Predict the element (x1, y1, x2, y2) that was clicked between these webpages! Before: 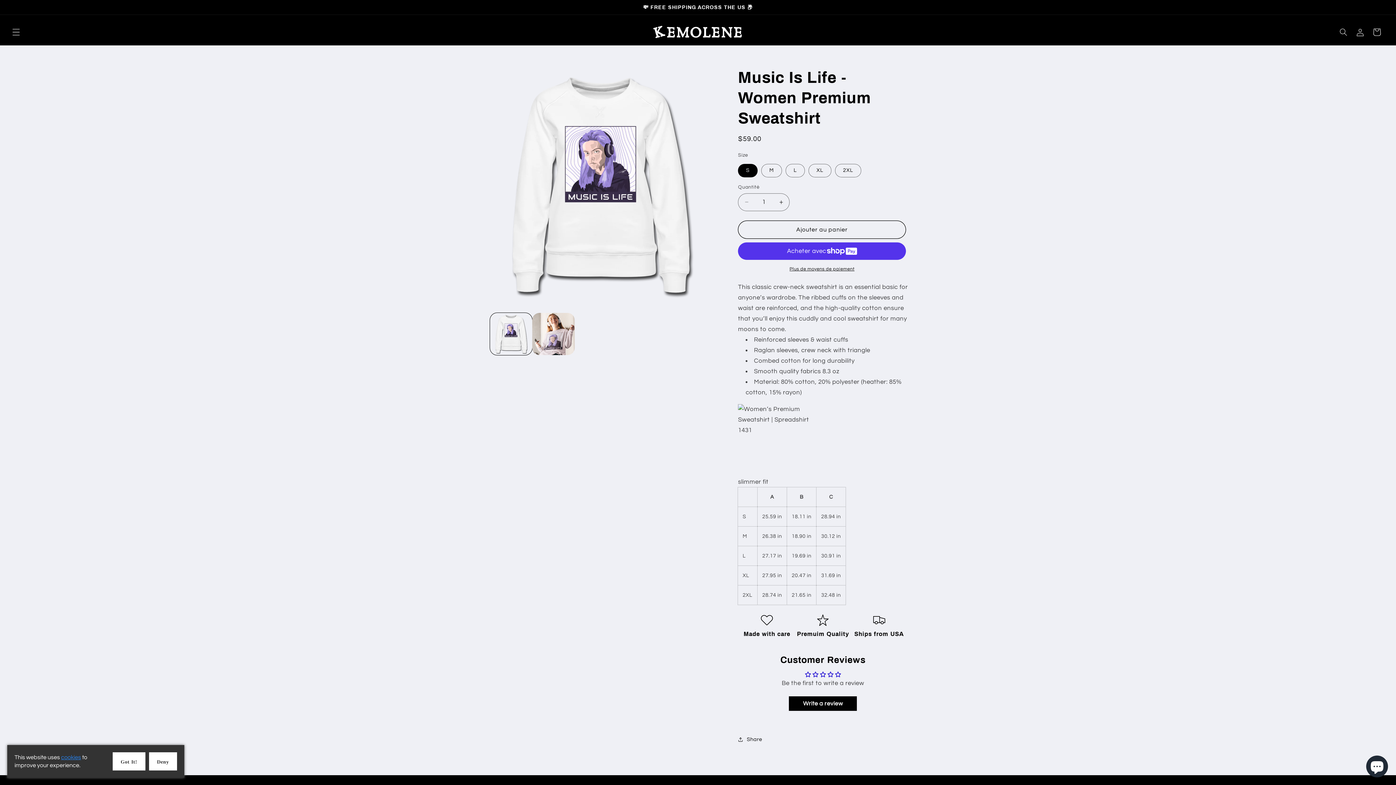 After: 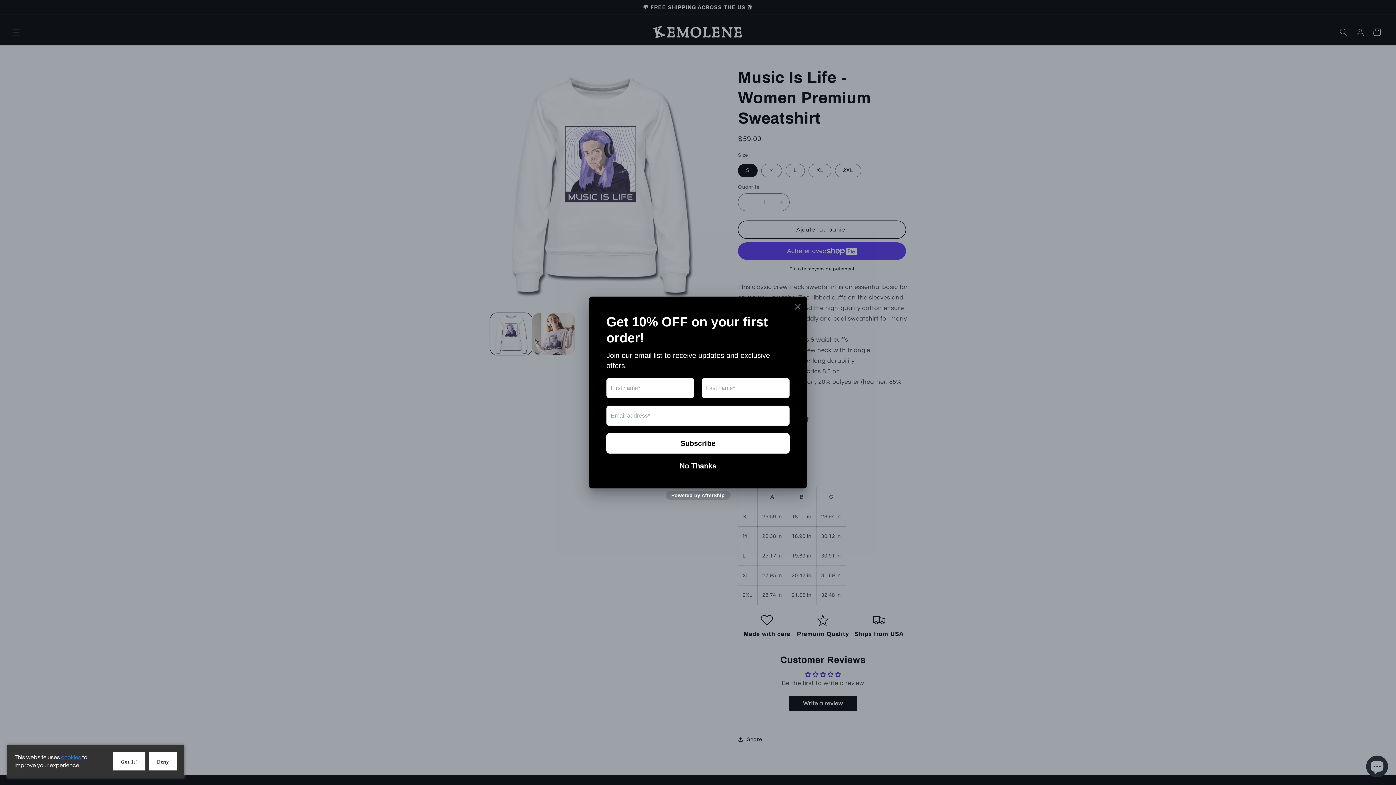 Action: label: Charger l'image 1 dans la galerie bbox: (490, 312, 532, 355)